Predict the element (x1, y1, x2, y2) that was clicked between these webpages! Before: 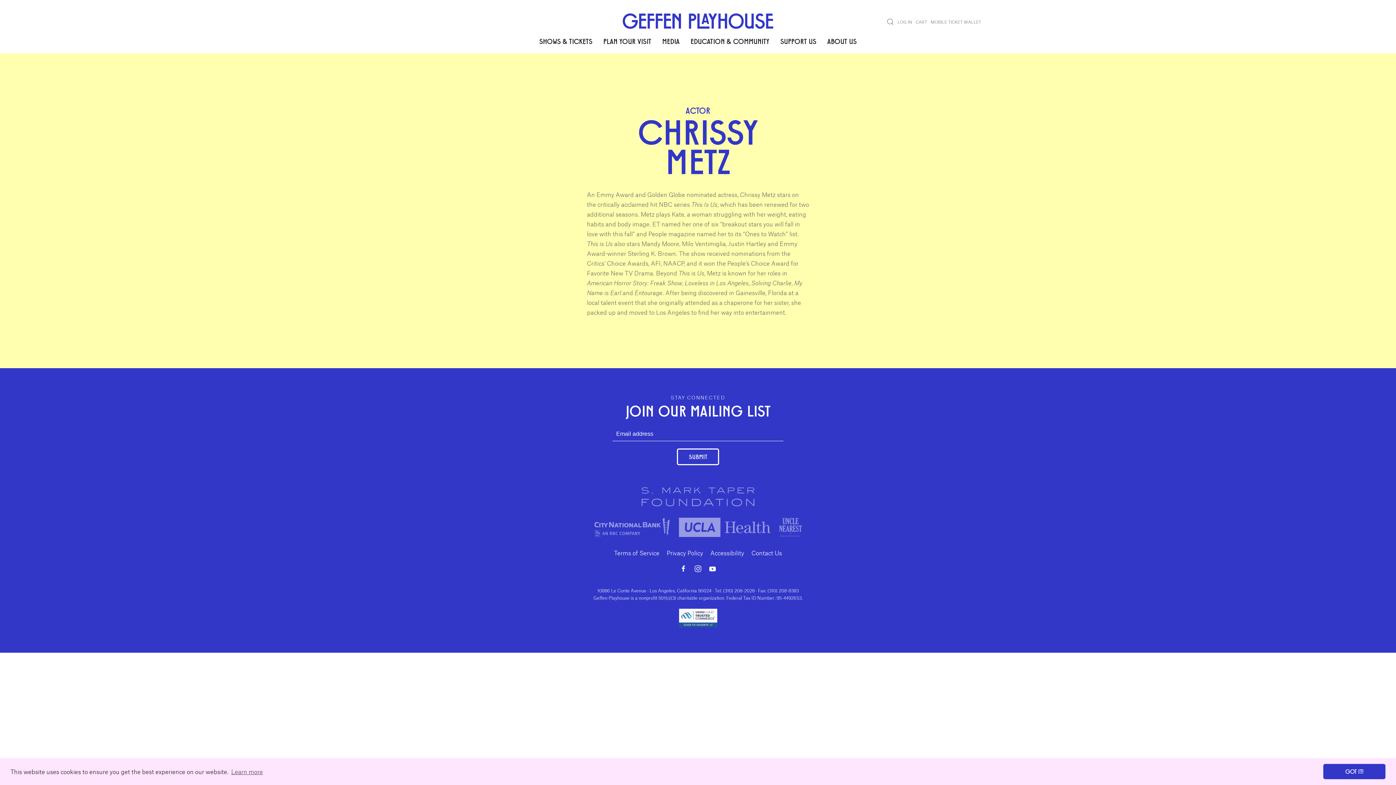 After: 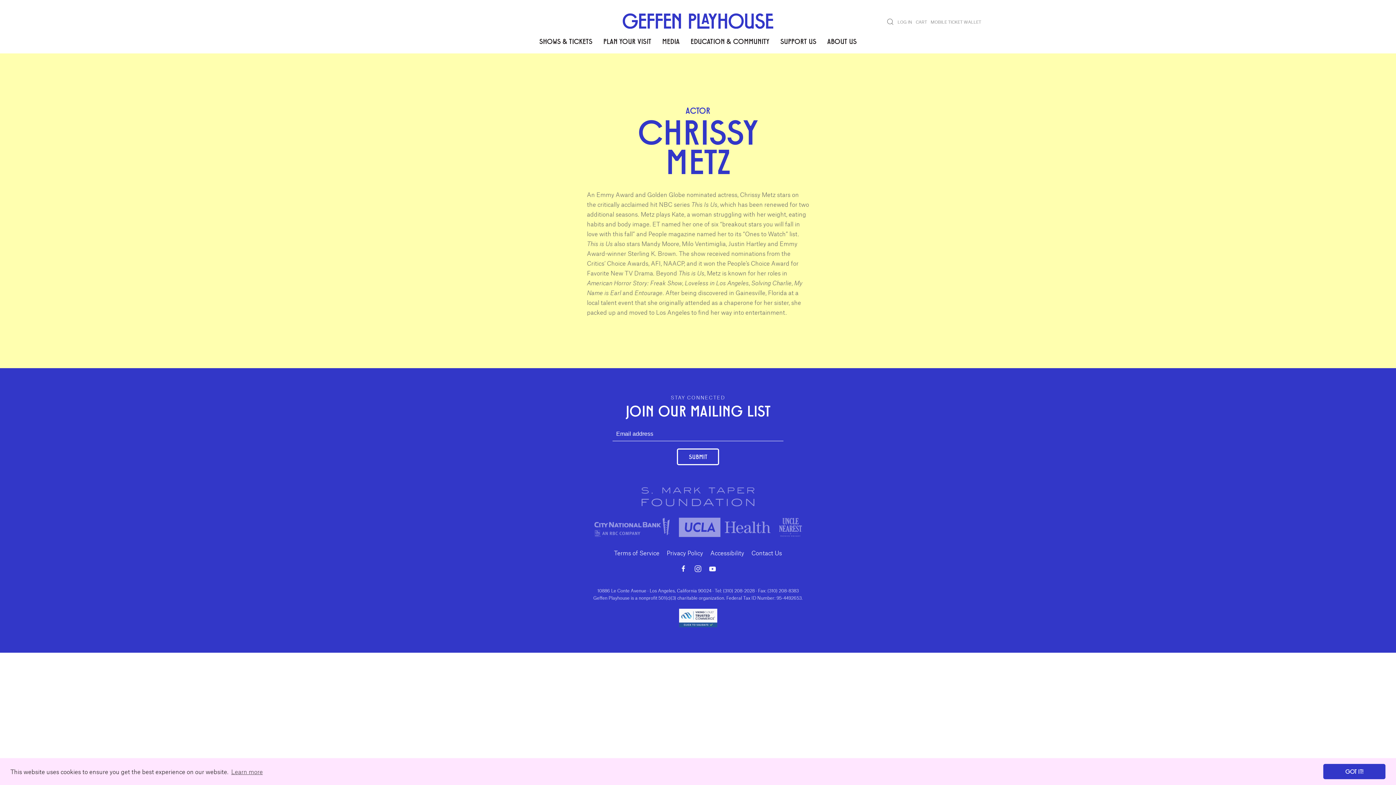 Action: bbox: (641, 487, 754, 510)